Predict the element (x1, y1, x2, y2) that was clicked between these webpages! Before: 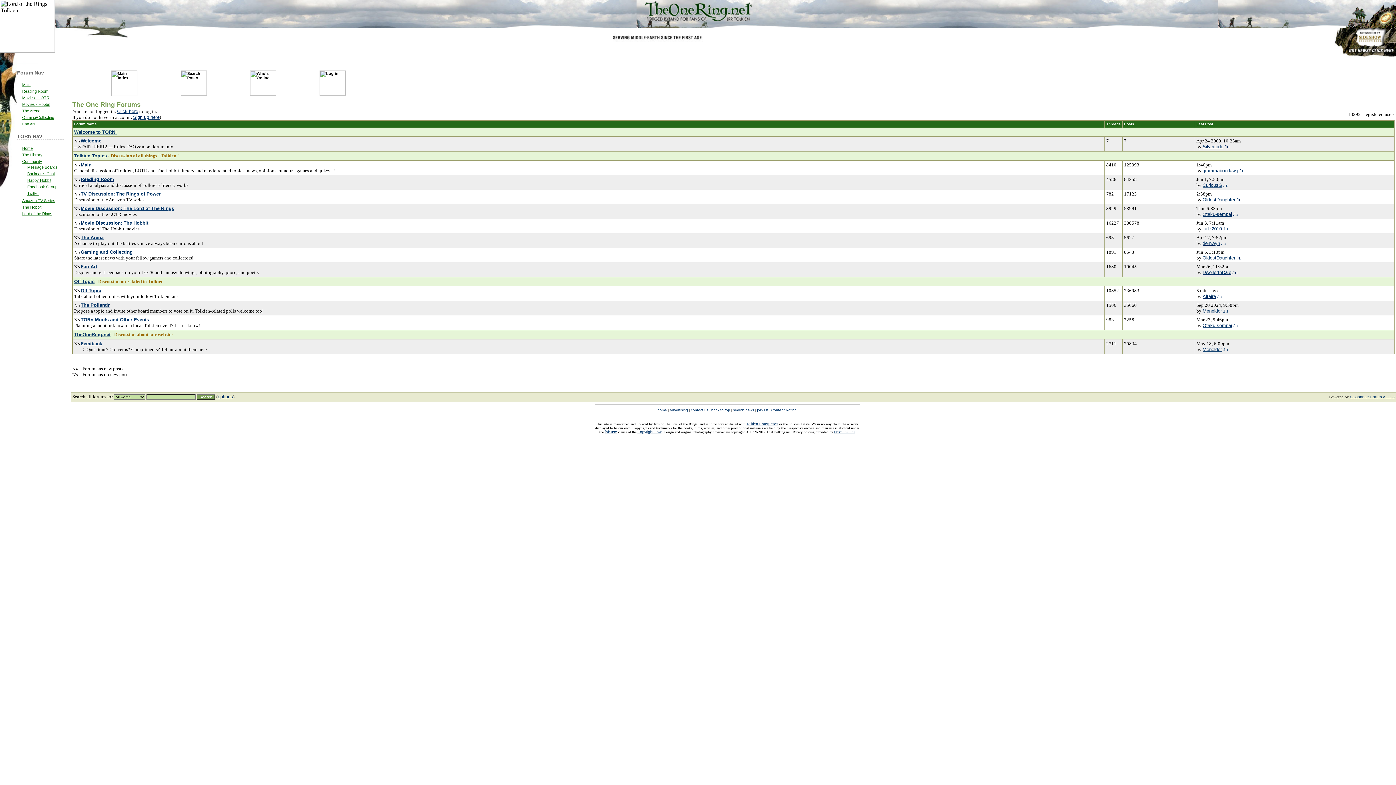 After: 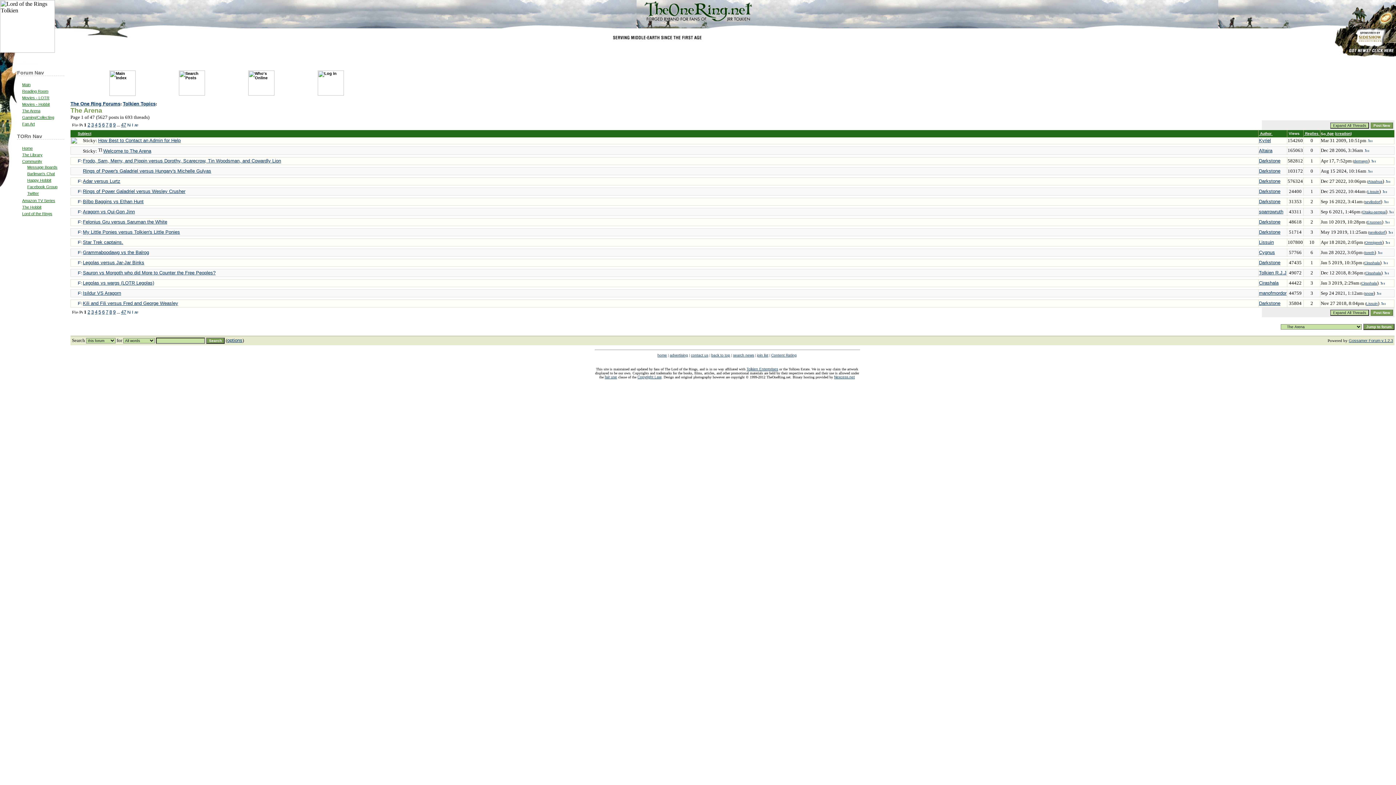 Action: bbox: (80, 234, 103, 240) label: The Arena